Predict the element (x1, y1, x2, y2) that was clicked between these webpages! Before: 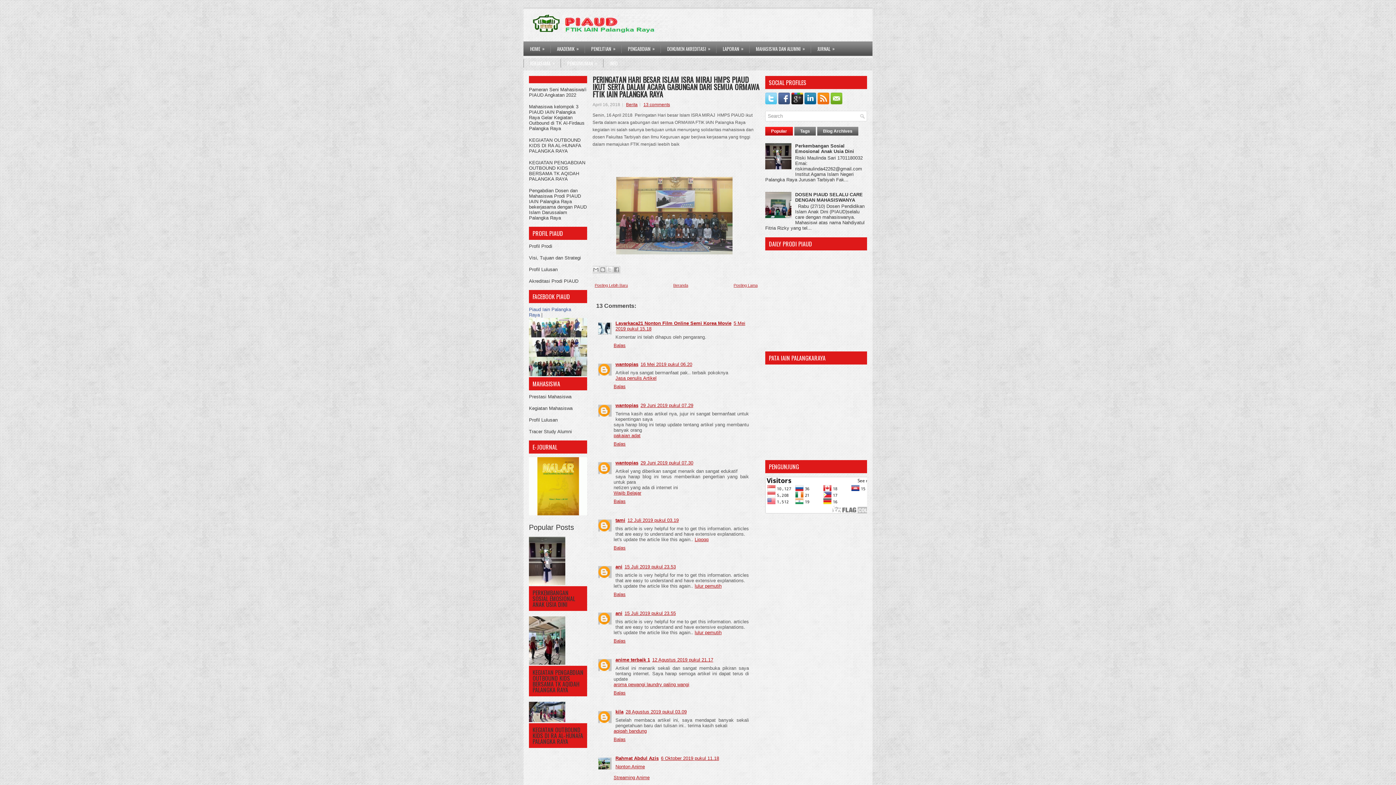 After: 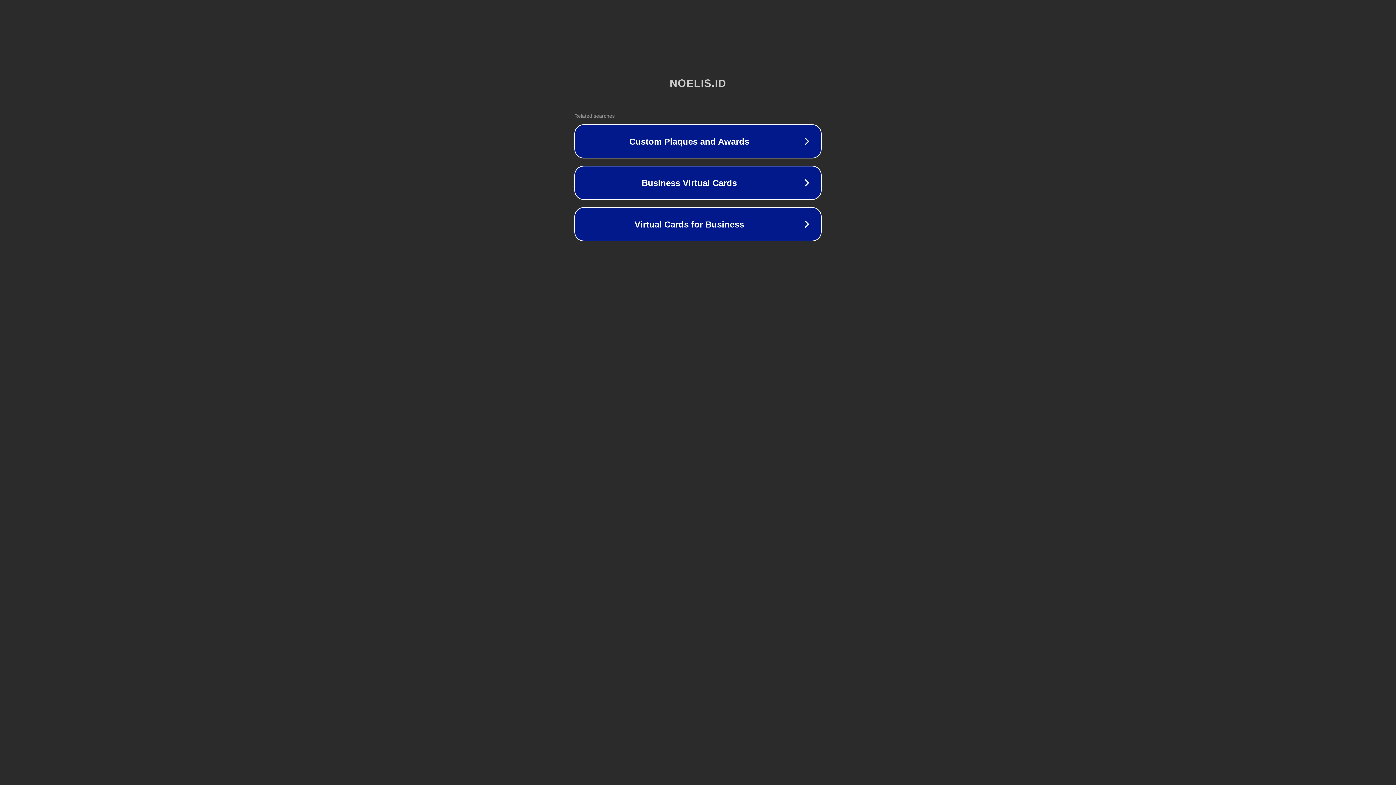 Action: bbox: (615, 375, 656, 381) label: Jasa penulis Artikel